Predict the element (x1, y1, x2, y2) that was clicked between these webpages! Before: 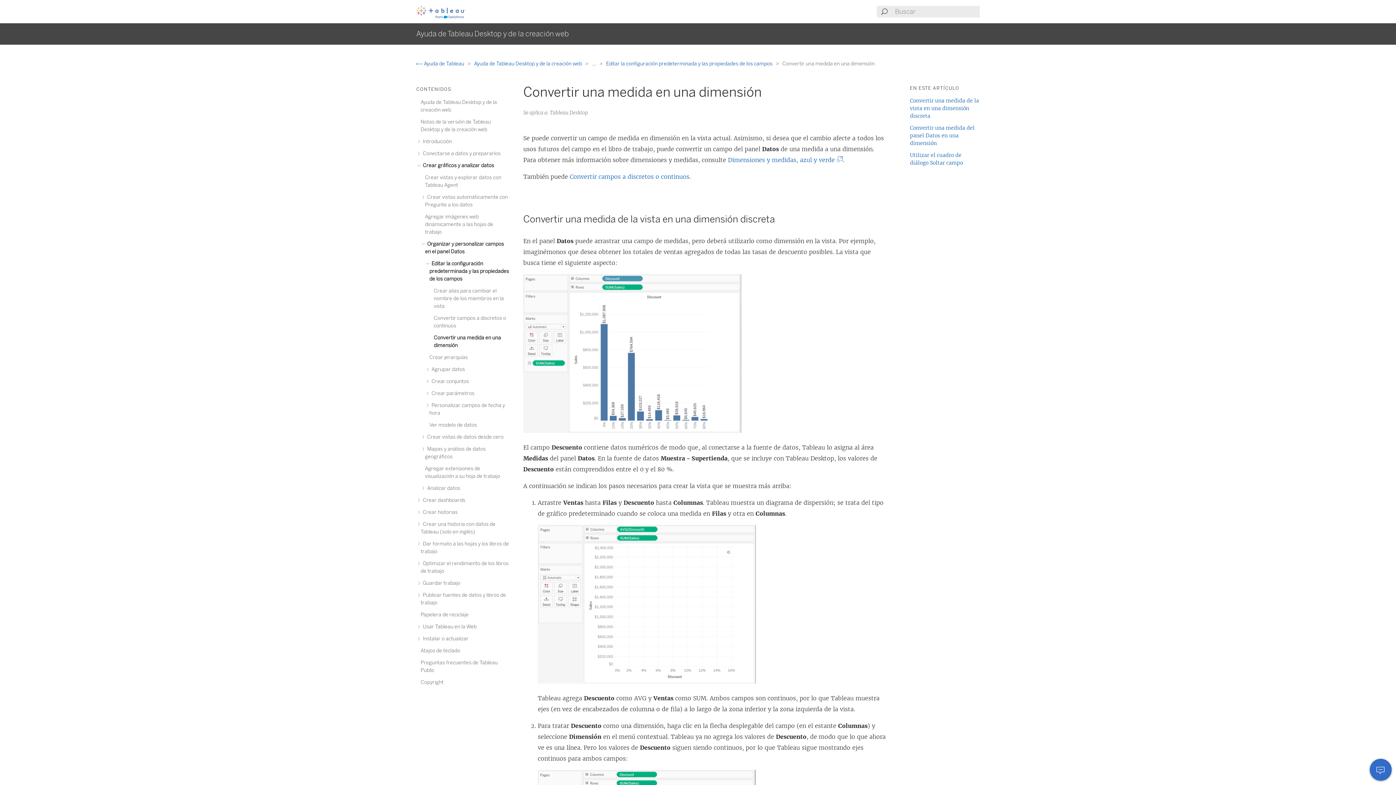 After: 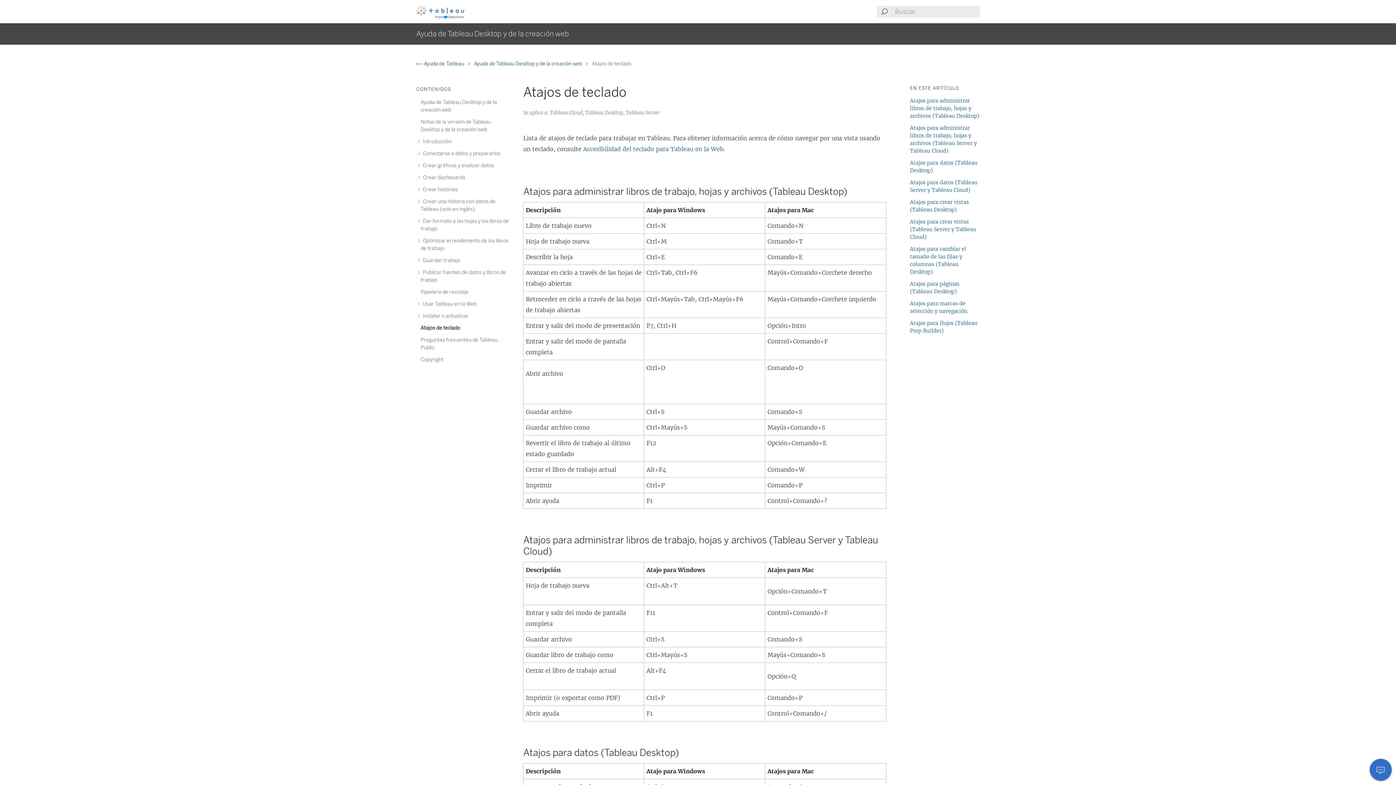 Action: label: Atajos de teclado bbox: (420, 648, 460, 654)